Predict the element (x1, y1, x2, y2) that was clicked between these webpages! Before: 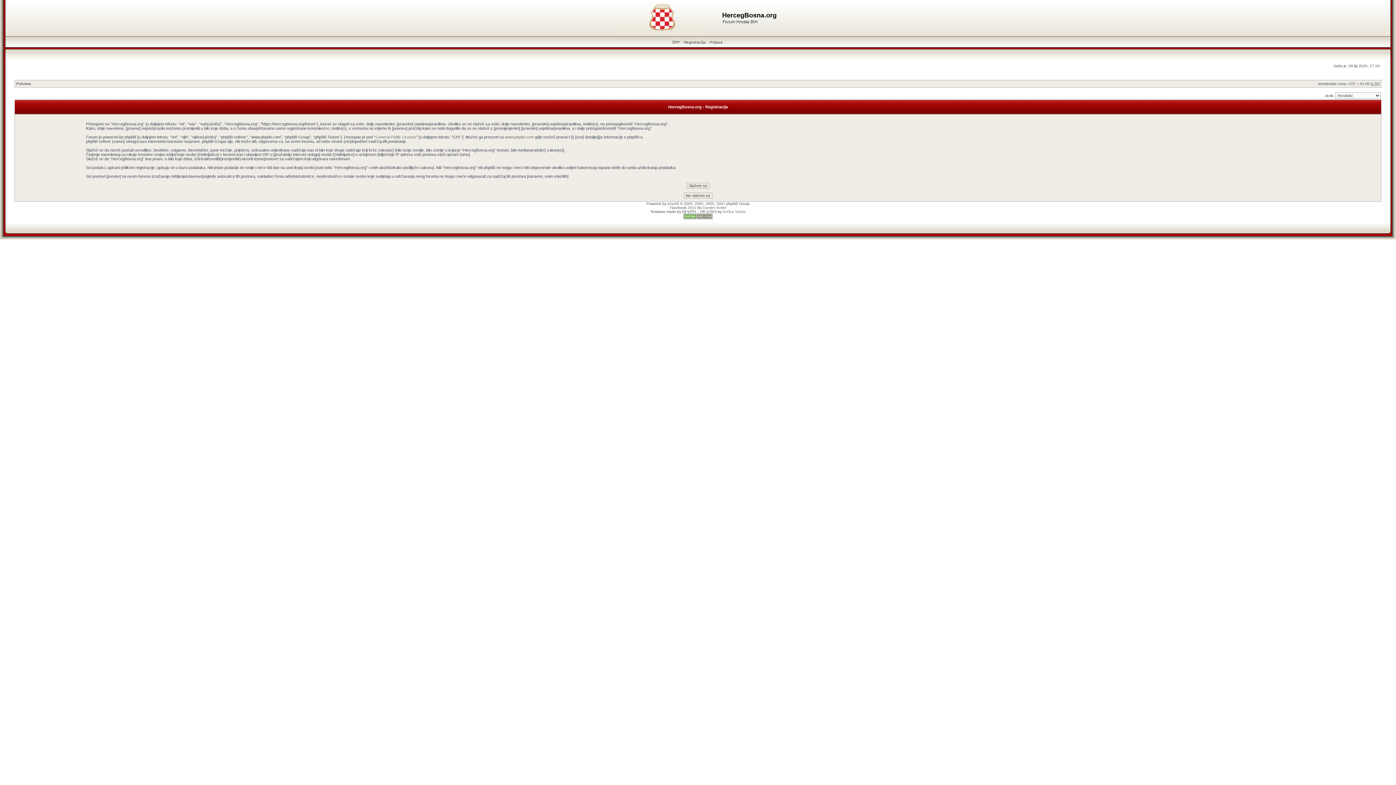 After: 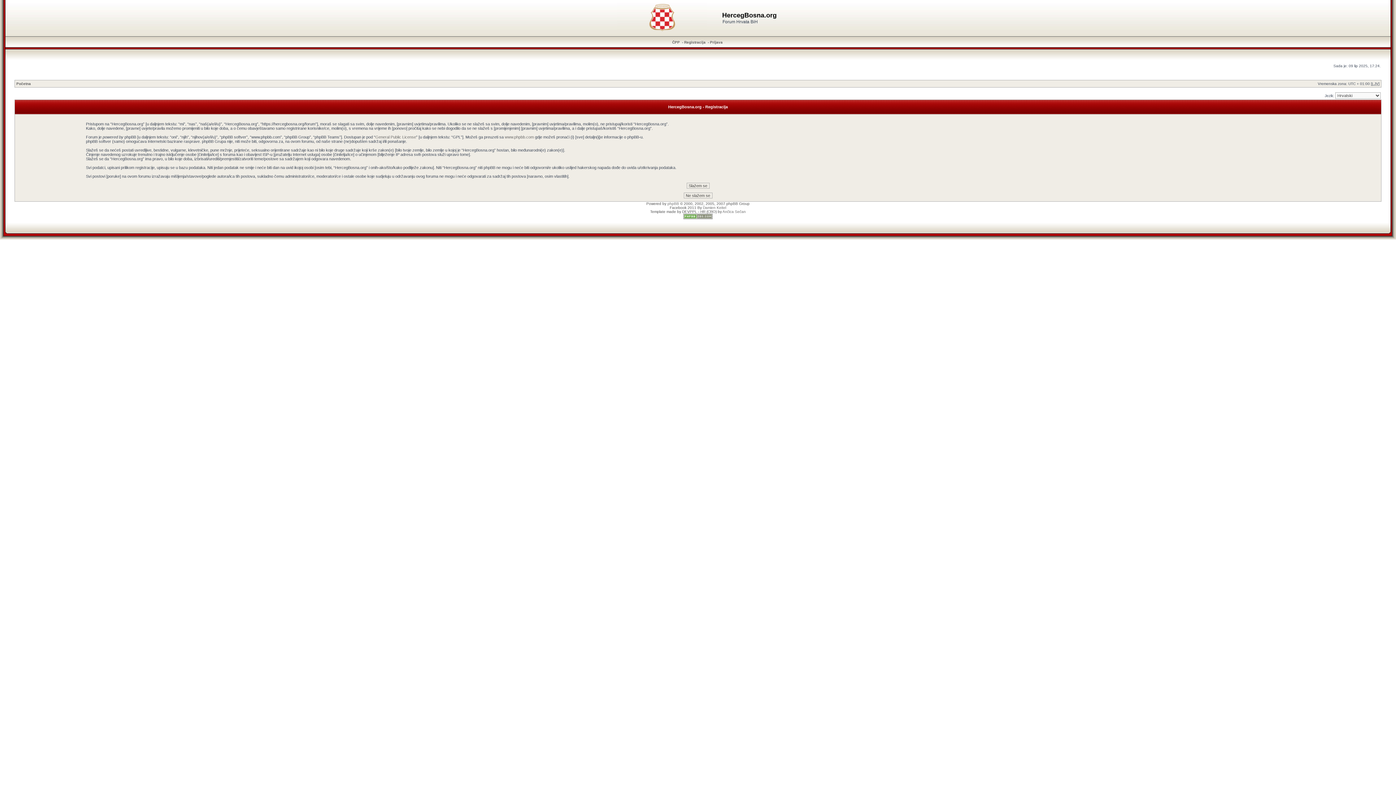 Action: label: Registracija bbox: (684, 40, 705, 44)